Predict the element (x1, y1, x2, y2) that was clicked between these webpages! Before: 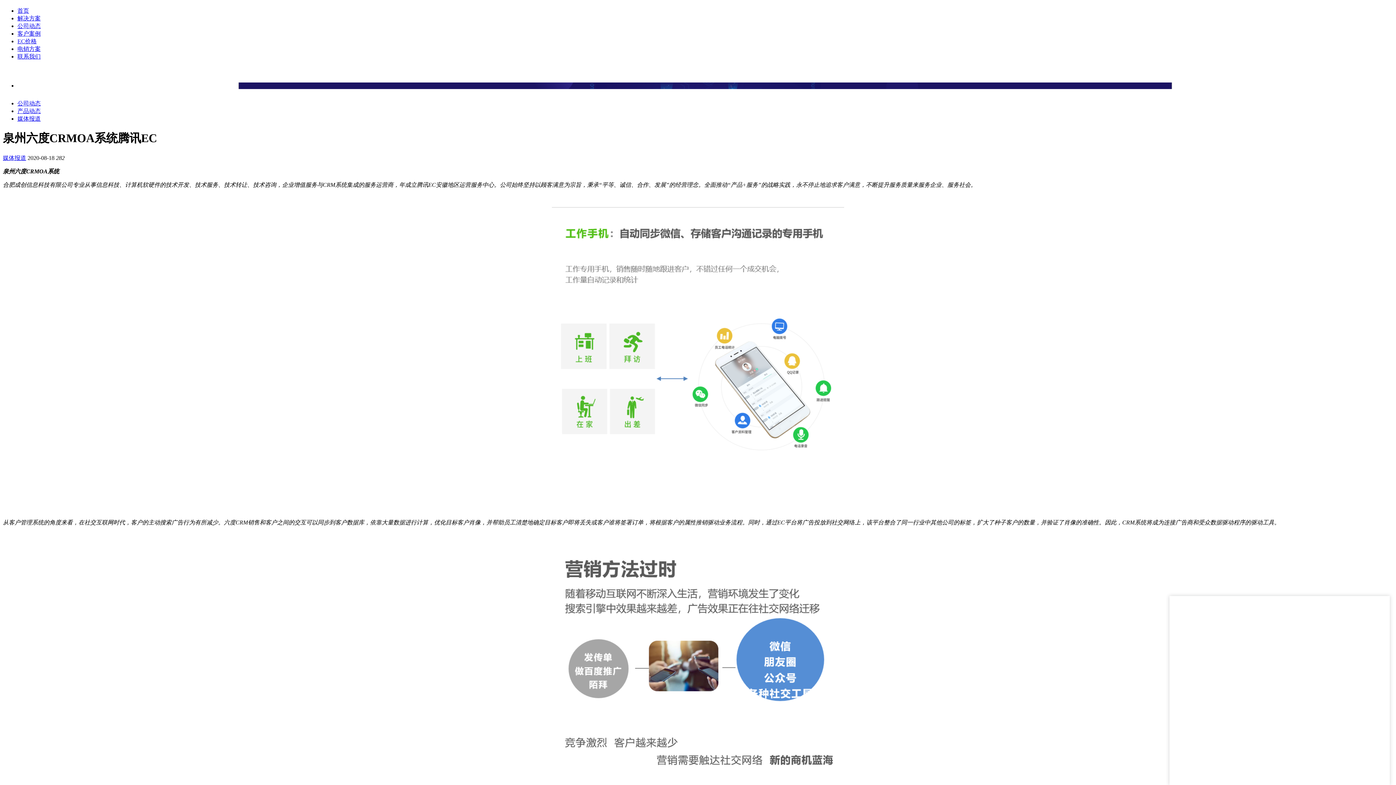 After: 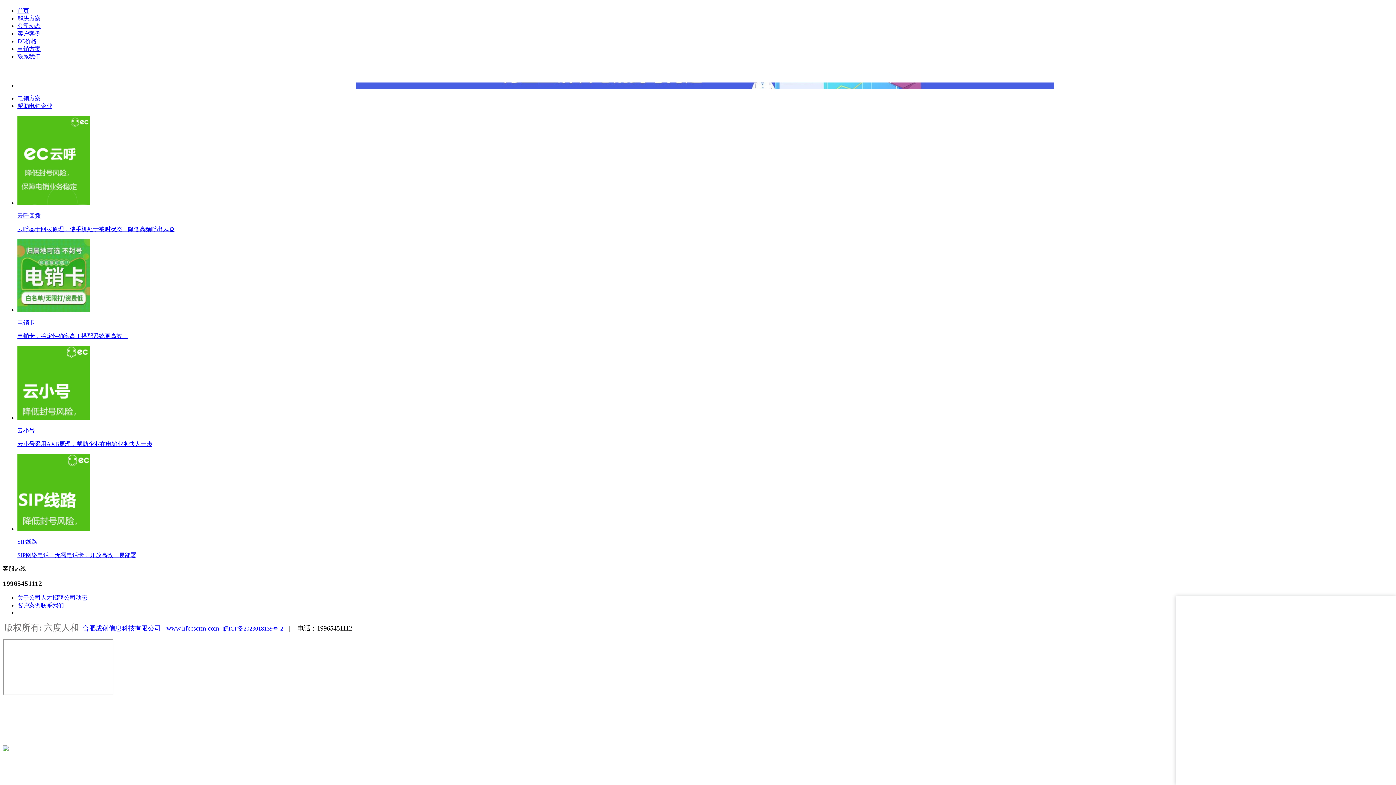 Action: bbox: (17, 45, 40, 51) label: 电销方案